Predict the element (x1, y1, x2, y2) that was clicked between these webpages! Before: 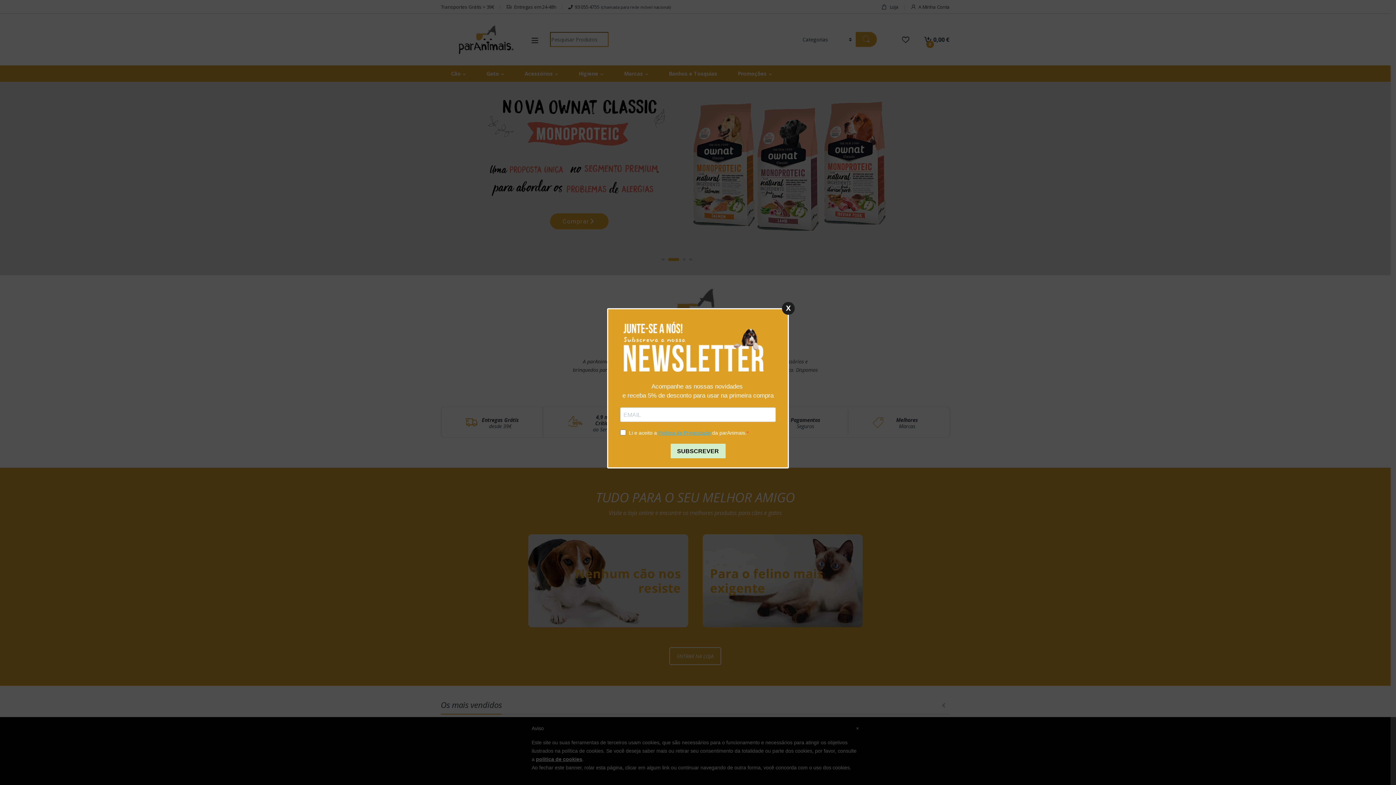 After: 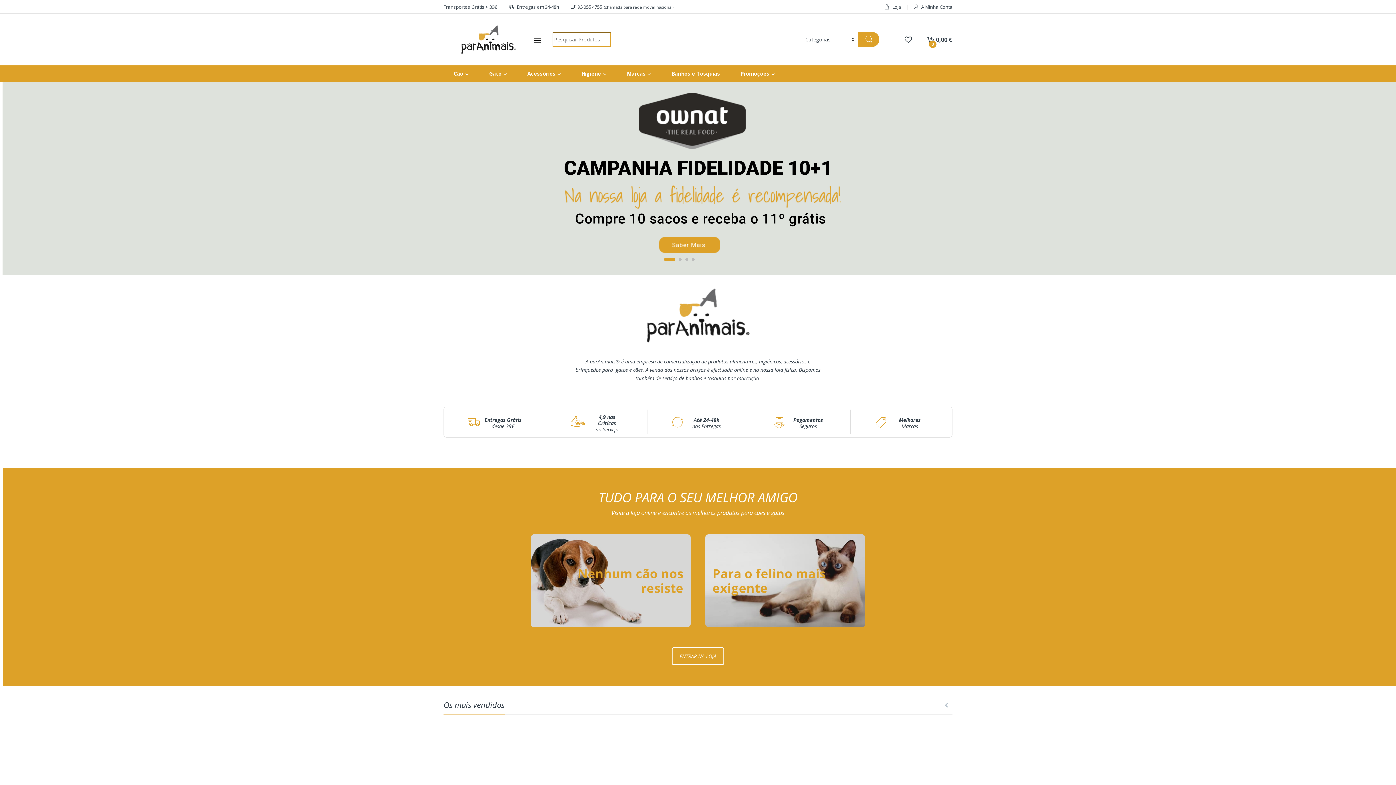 Action: label: Close bbox: (782, 302, 794, 314)